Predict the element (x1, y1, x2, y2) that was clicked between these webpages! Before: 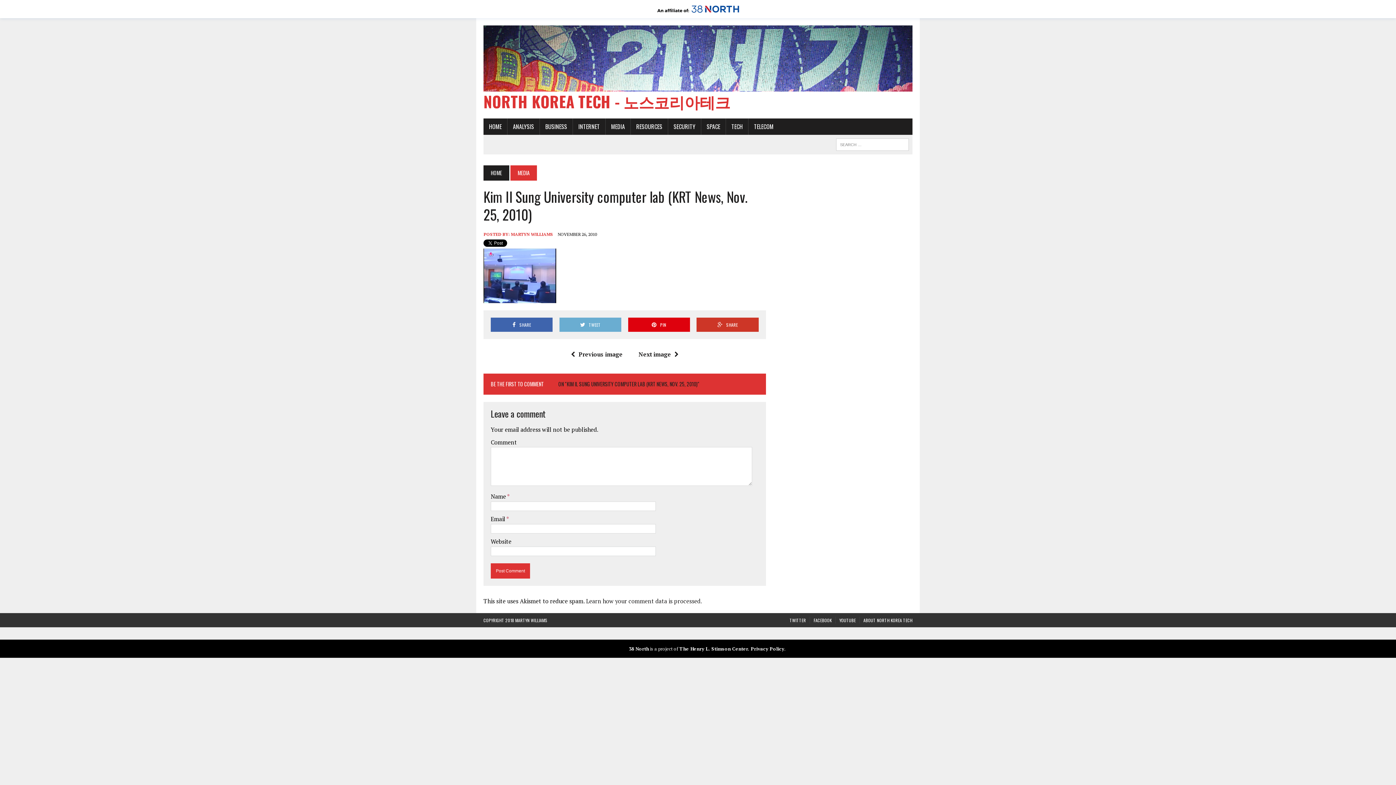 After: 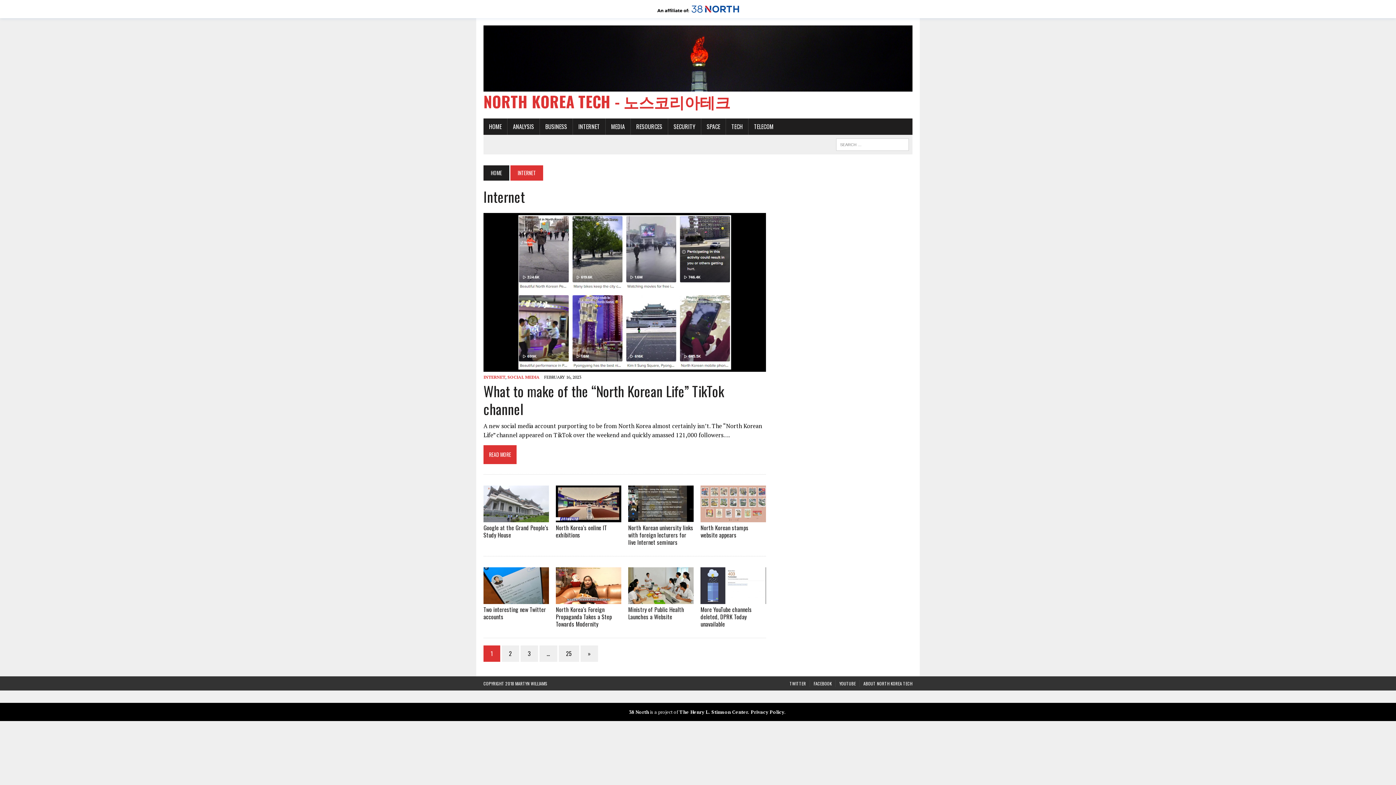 Action: label: INTERNET bbox: (573, 118, 605, 134)